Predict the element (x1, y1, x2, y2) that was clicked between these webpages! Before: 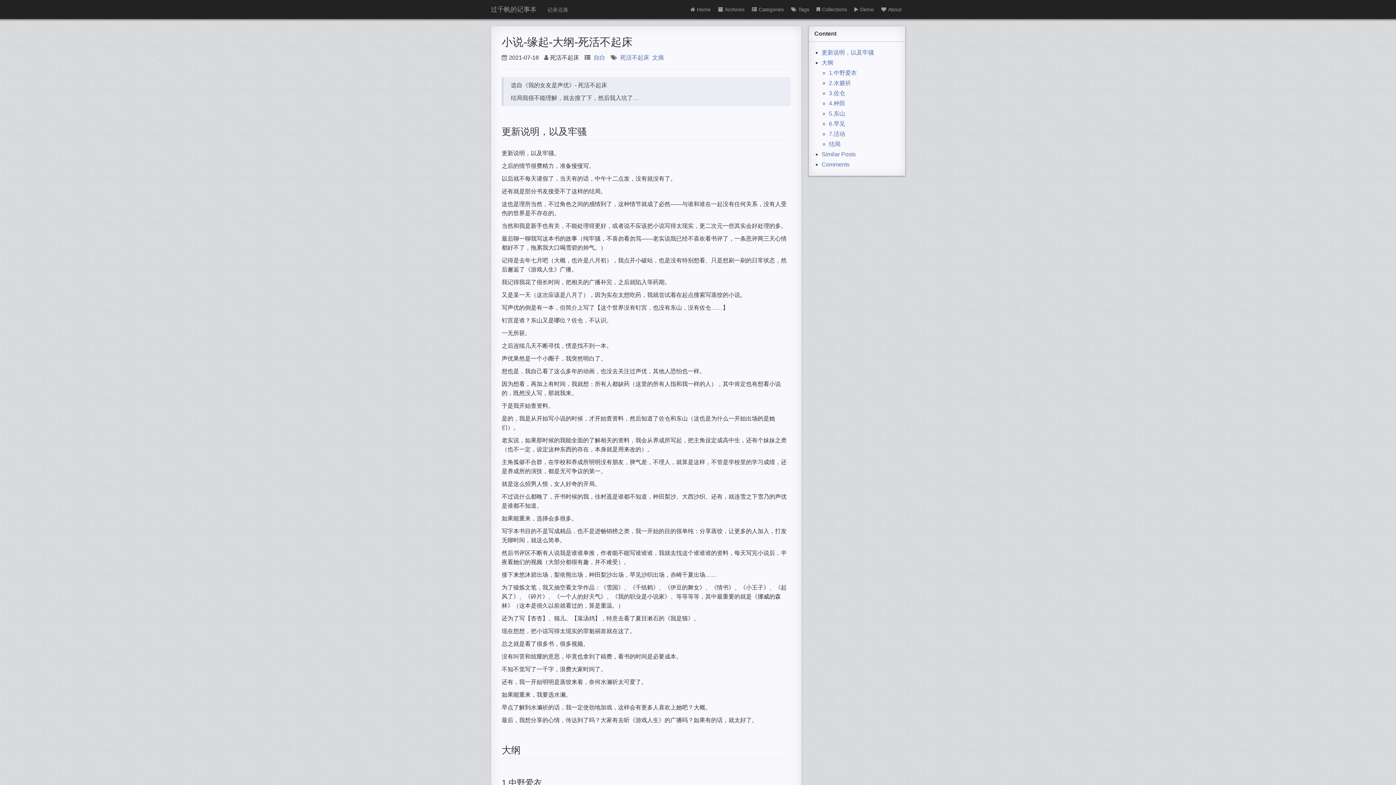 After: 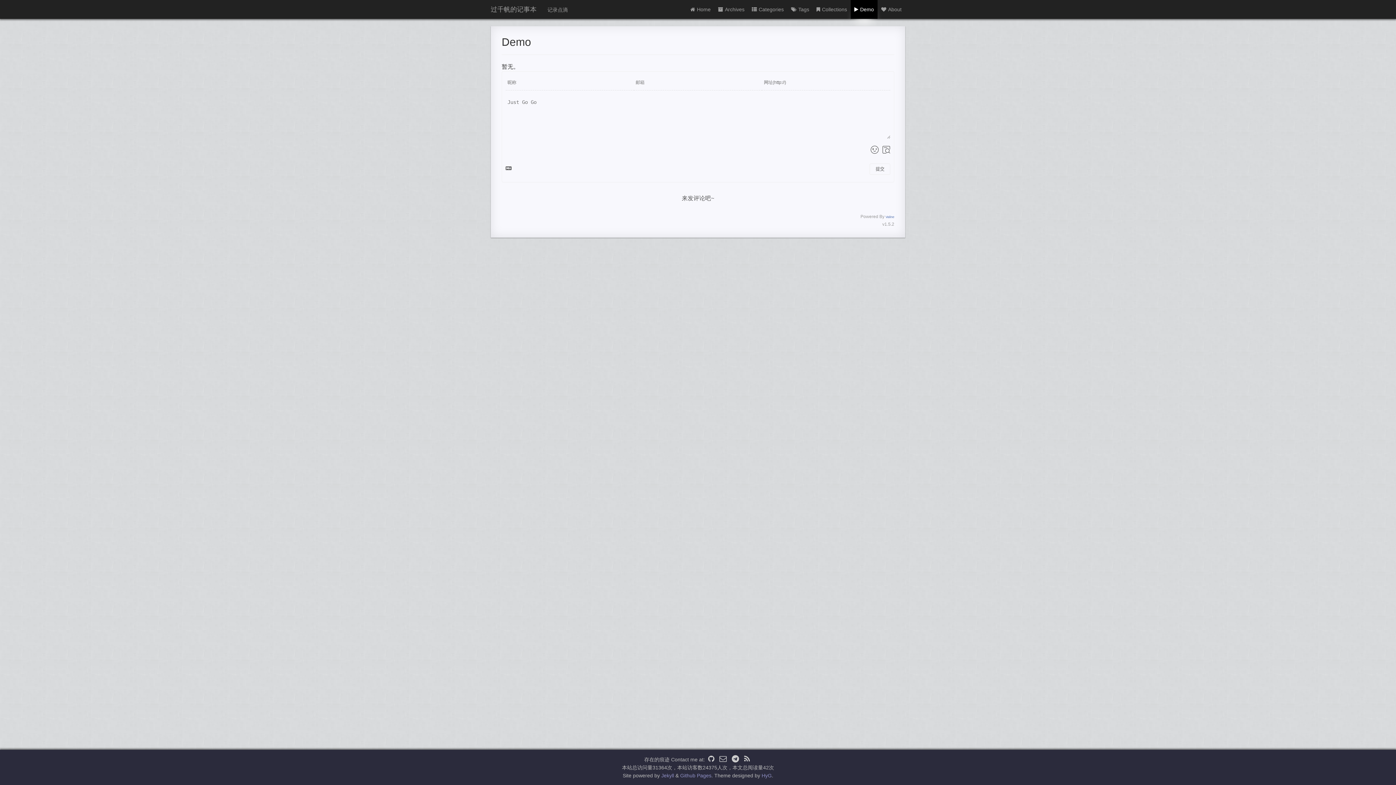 Action: label: Demo bbox: (850, 0, 877, 18)